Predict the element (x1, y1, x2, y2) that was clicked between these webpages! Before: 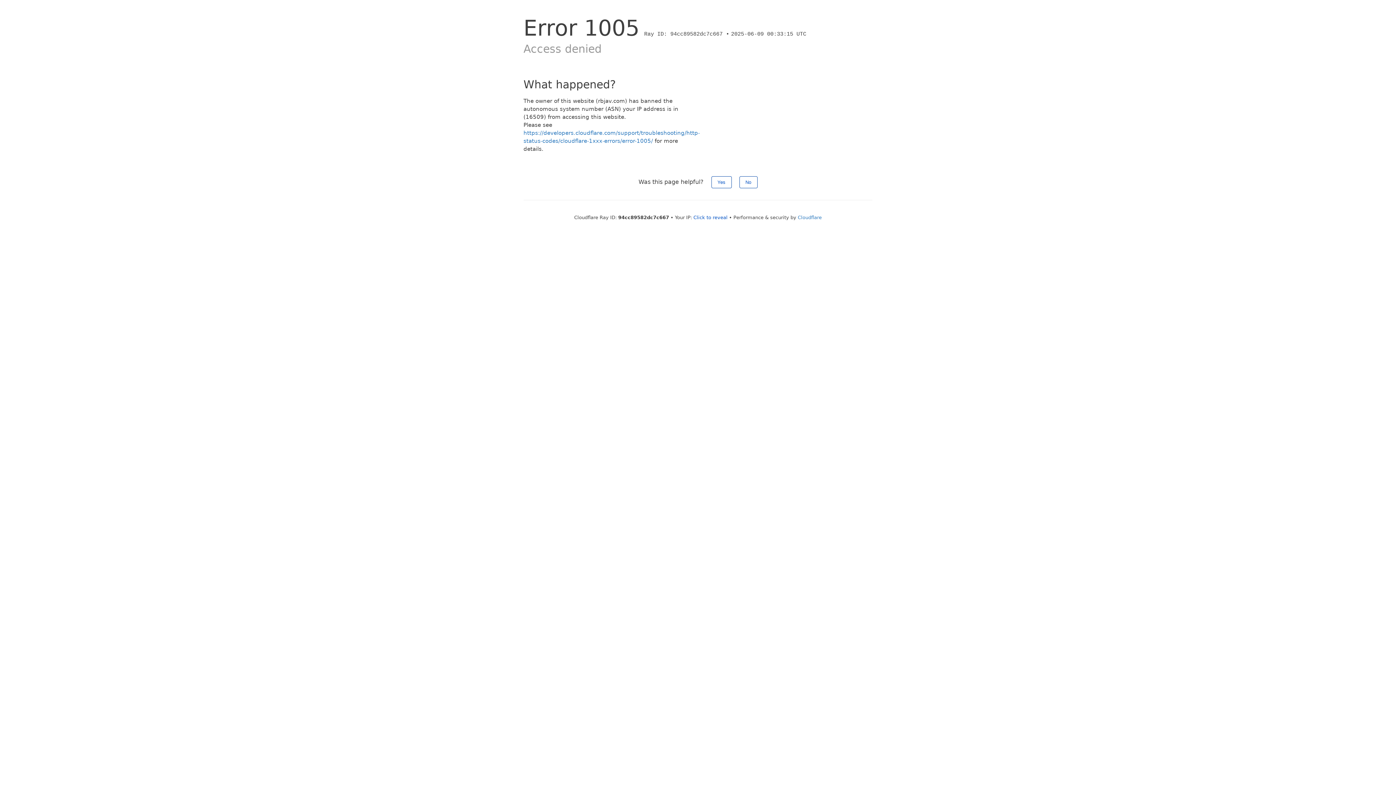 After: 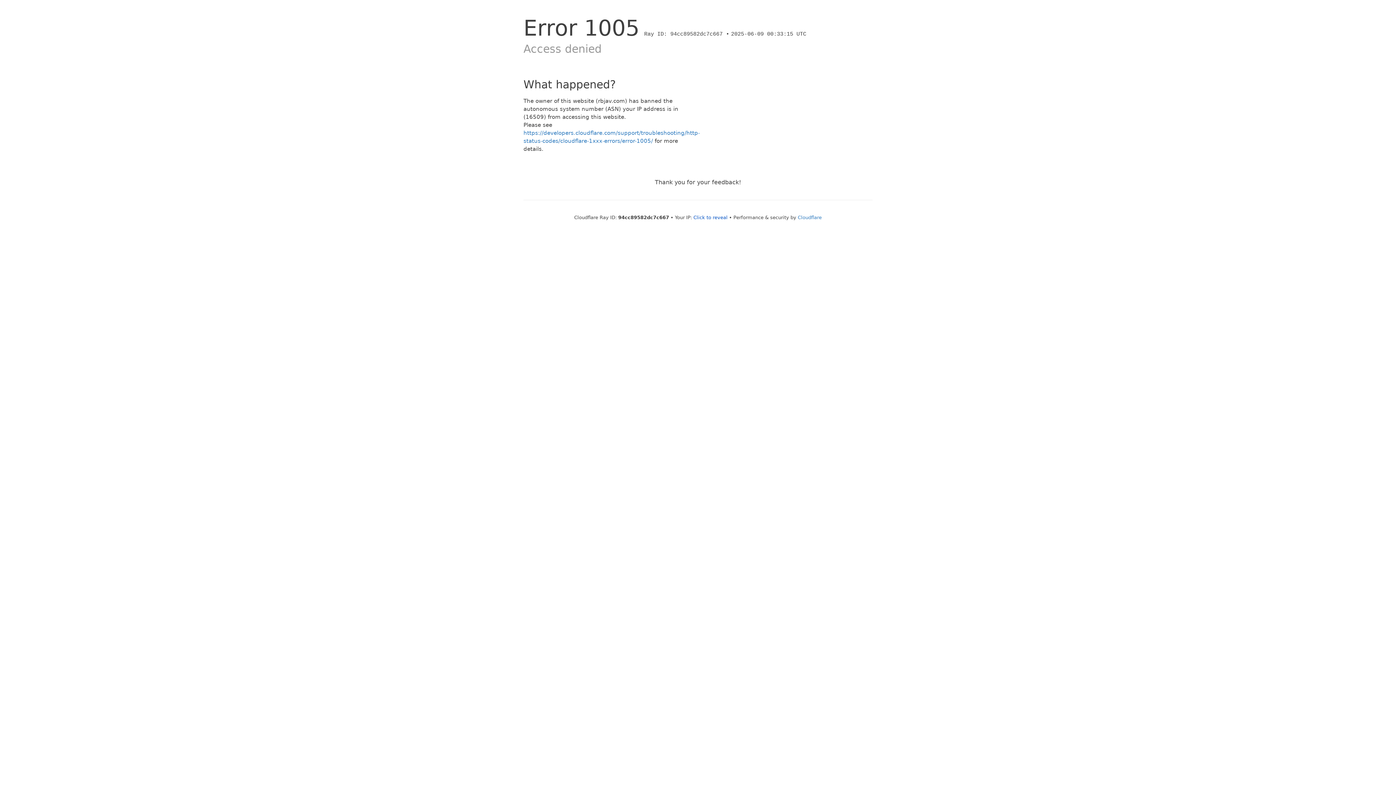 Action: bbox: (711, 176, 731, 188) label: Yes